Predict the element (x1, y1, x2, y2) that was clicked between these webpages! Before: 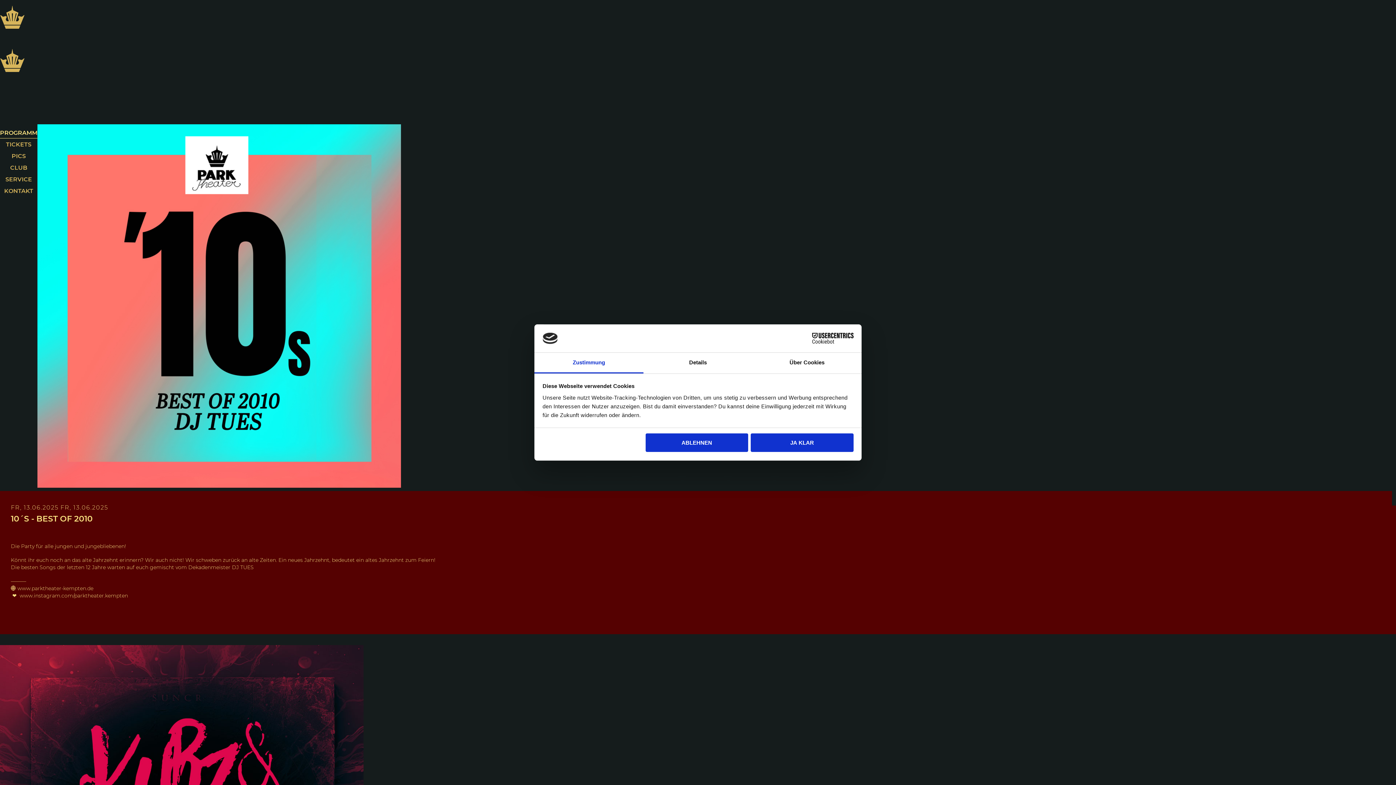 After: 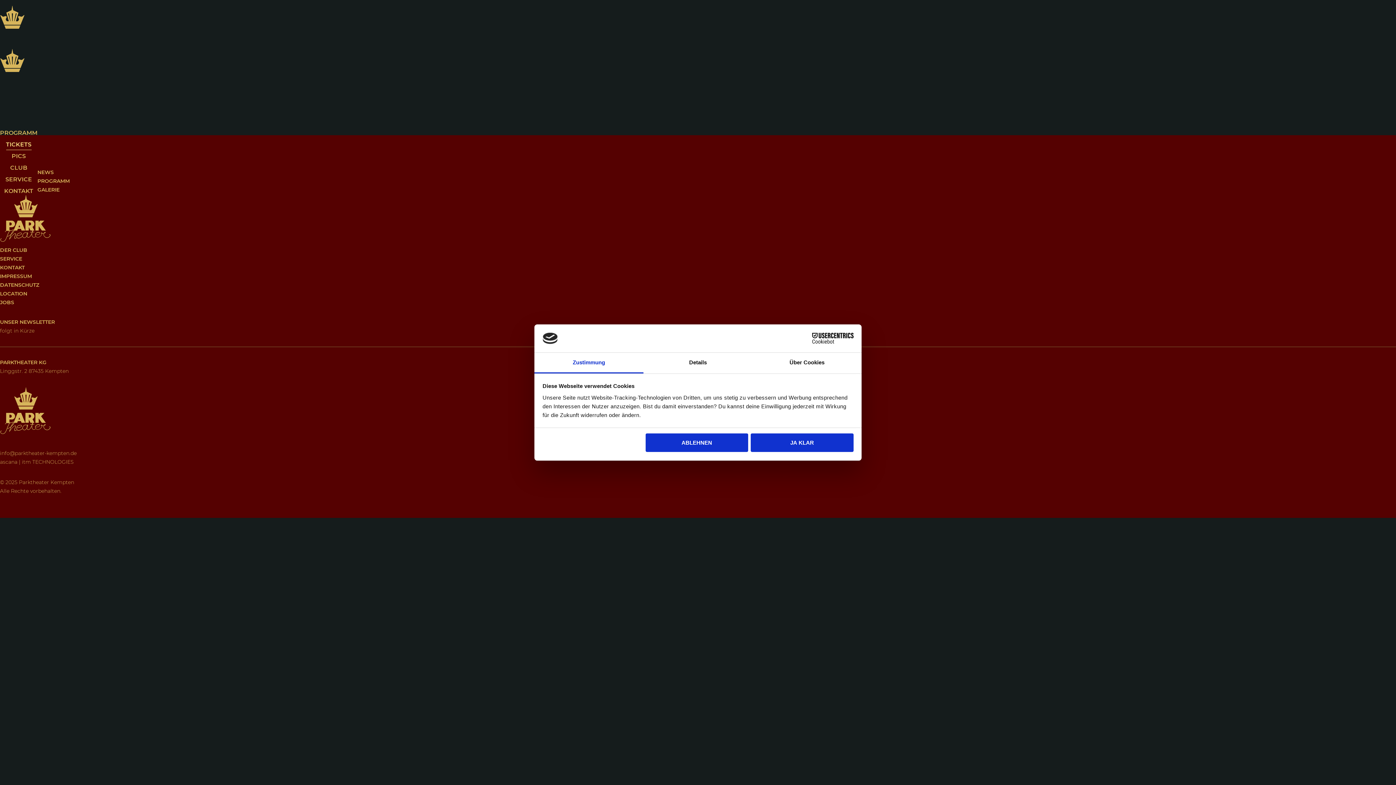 Action: bbox: (6, 141, 31, 150) label: TICKETS